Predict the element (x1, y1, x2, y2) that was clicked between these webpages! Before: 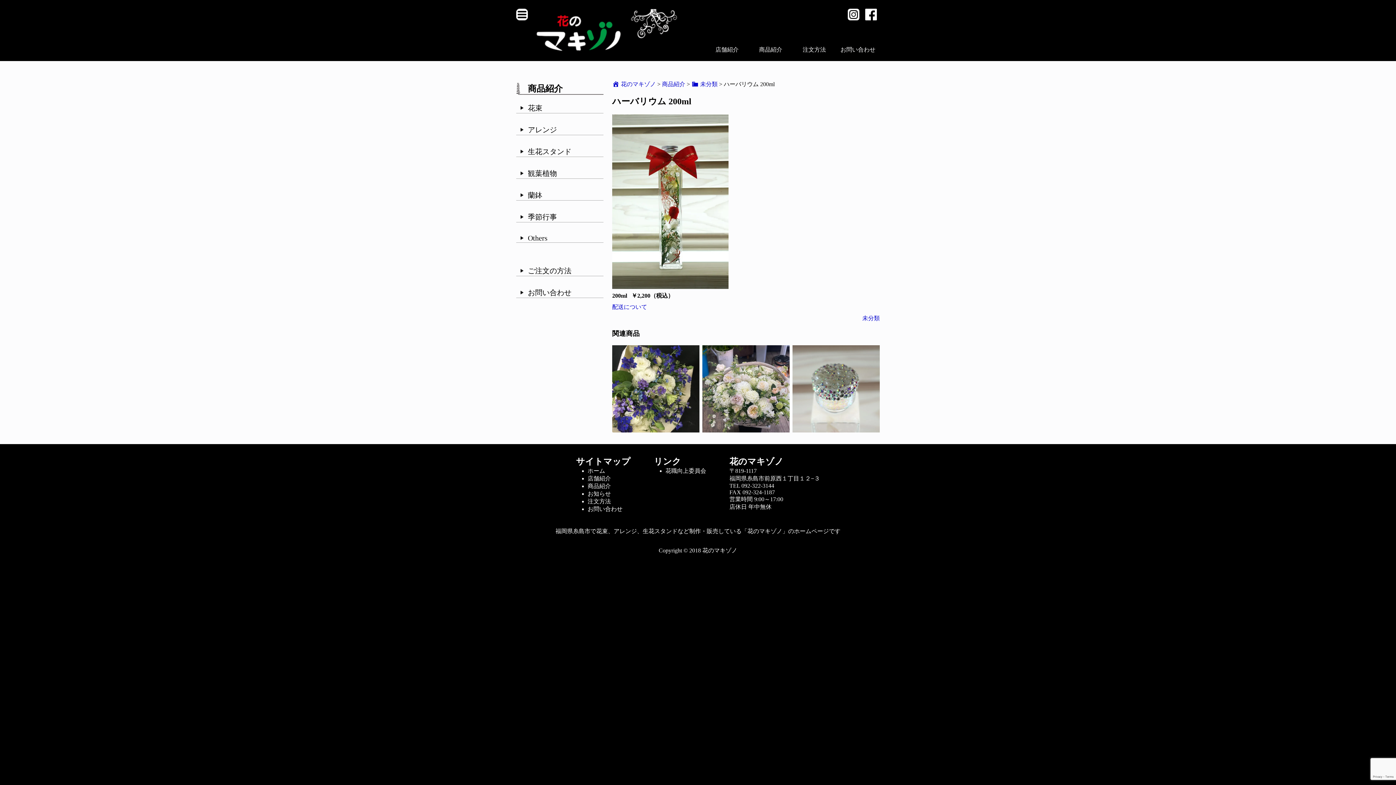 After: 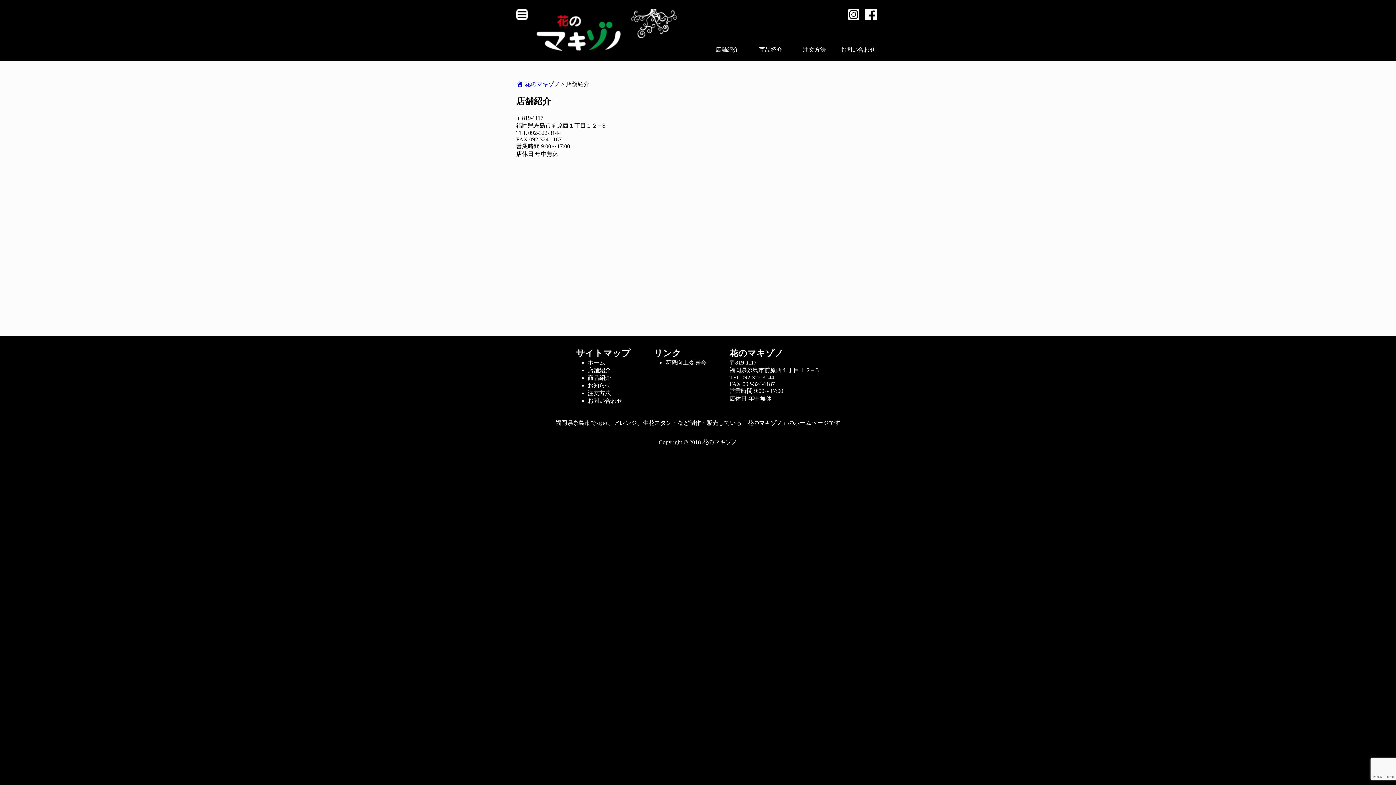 Action: label: 店舗紹介 bbox: (706, 44, 747, 55)